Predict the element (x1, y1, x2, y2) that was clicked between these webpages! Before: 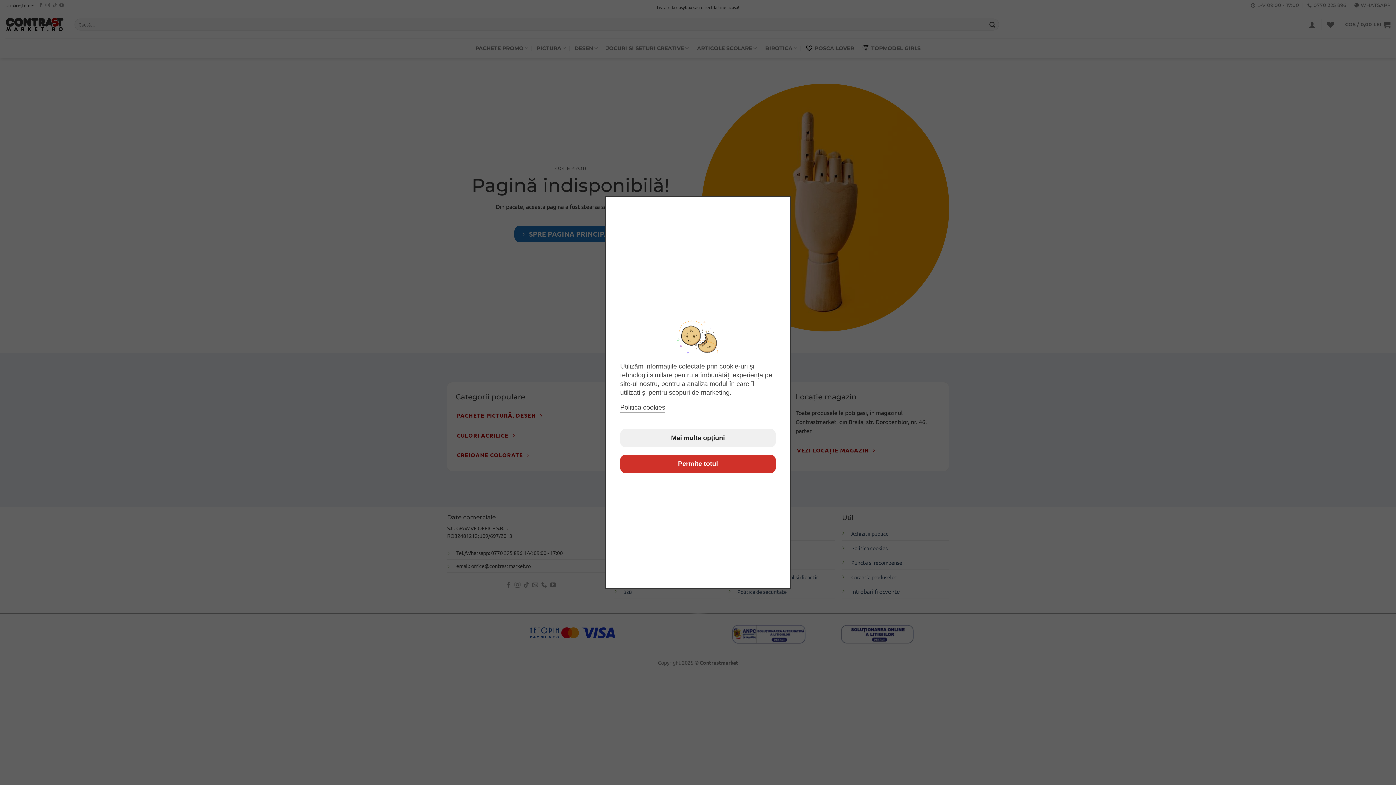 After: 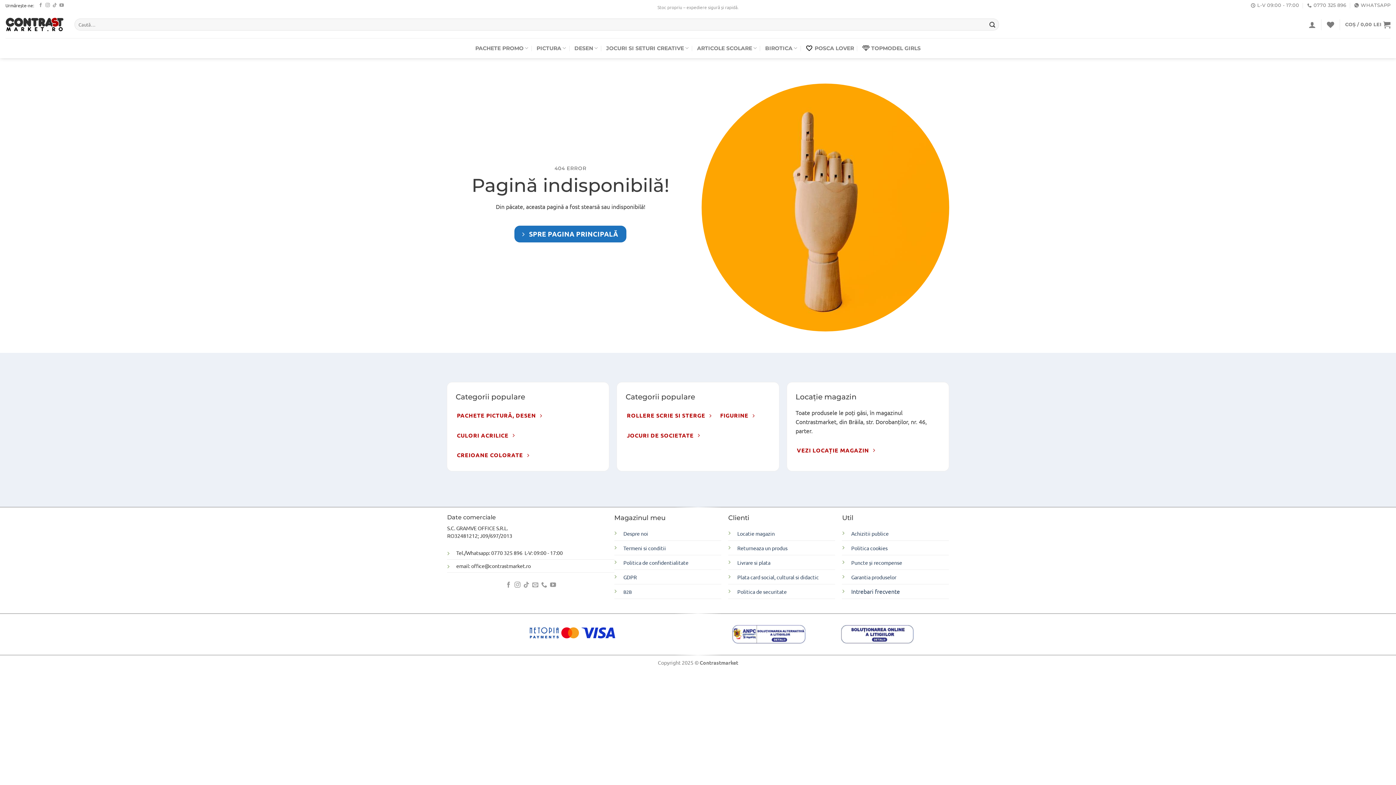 Action: bbox: (620, 454, 776, 473) label: Permite totul